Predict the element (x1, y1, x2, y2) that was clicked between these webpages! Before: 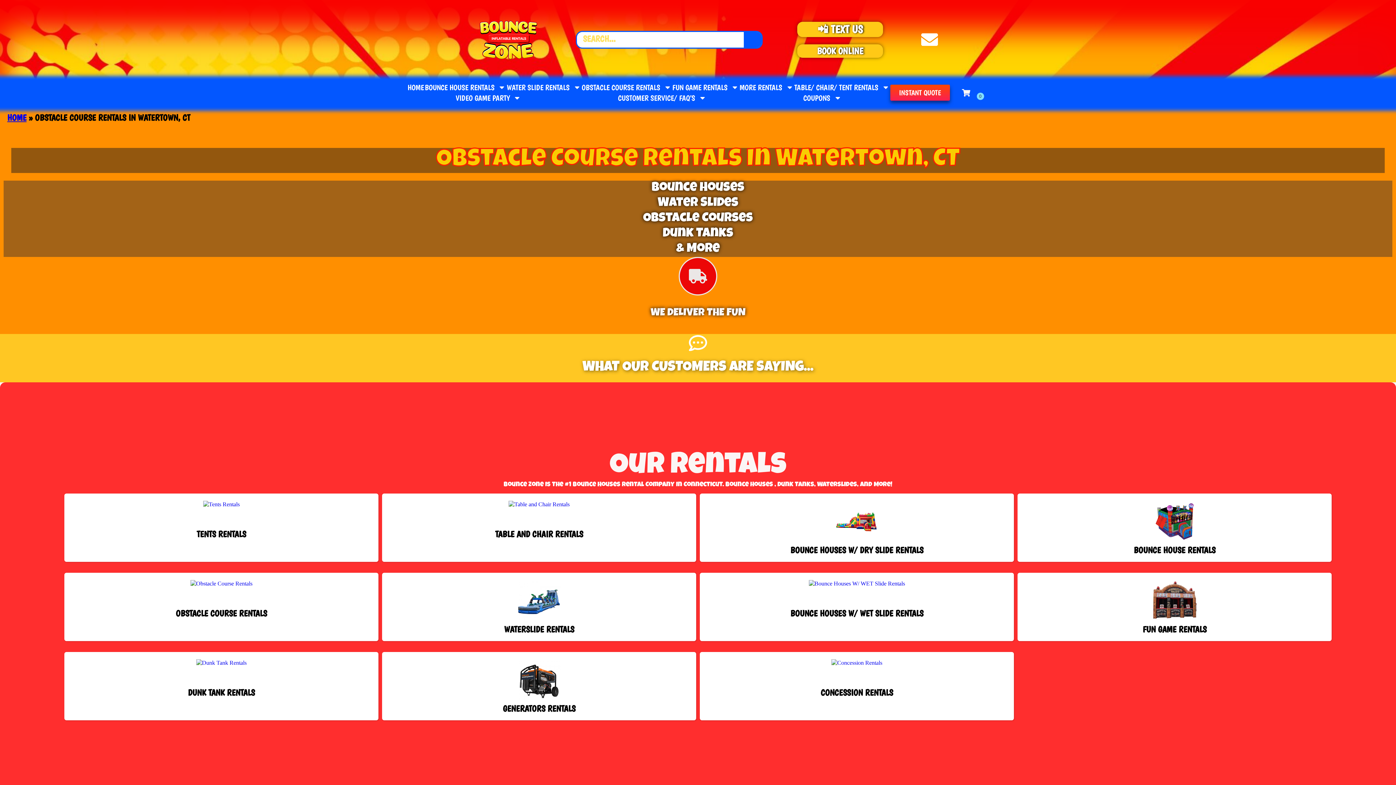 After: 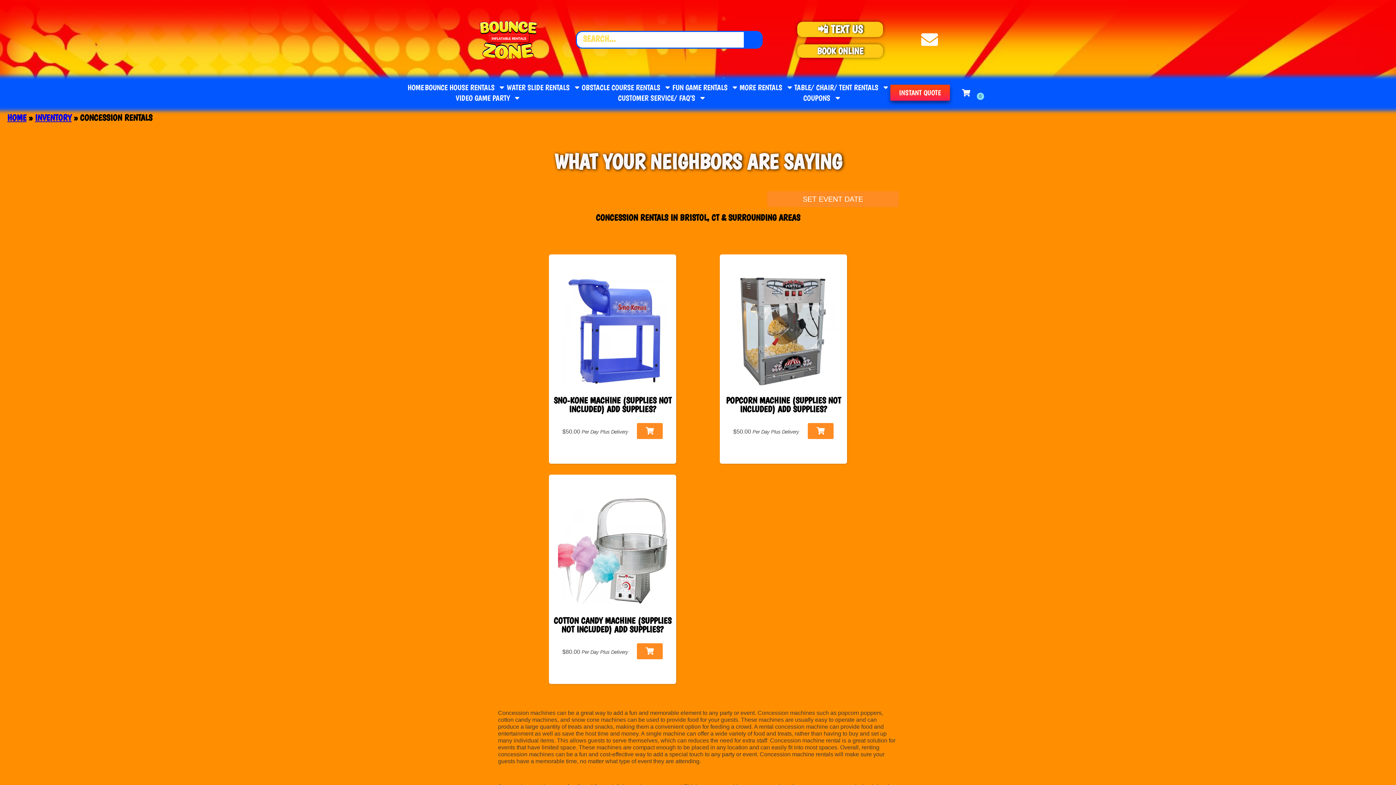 Action: bbox: (707, 688, 1006, 697) label: CONCESSION RENTALS